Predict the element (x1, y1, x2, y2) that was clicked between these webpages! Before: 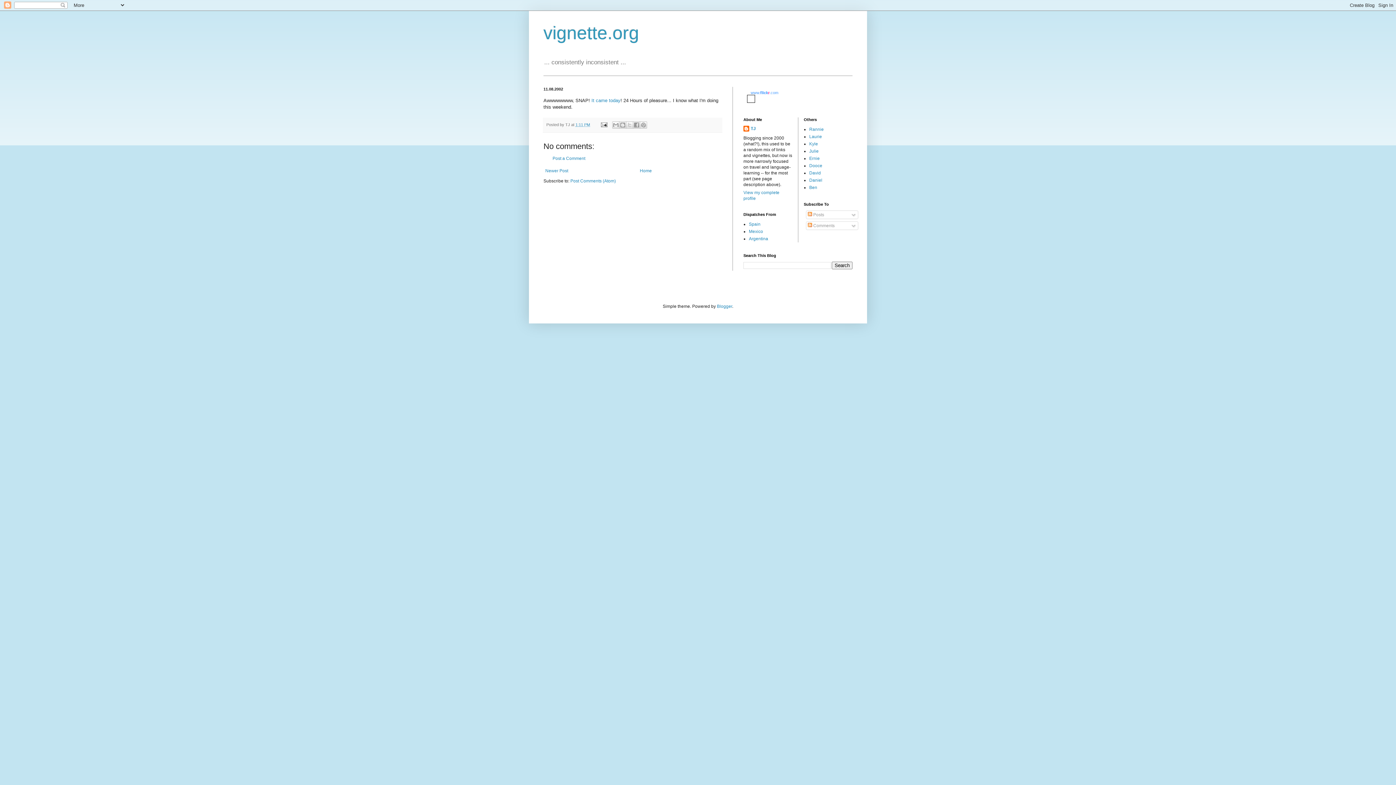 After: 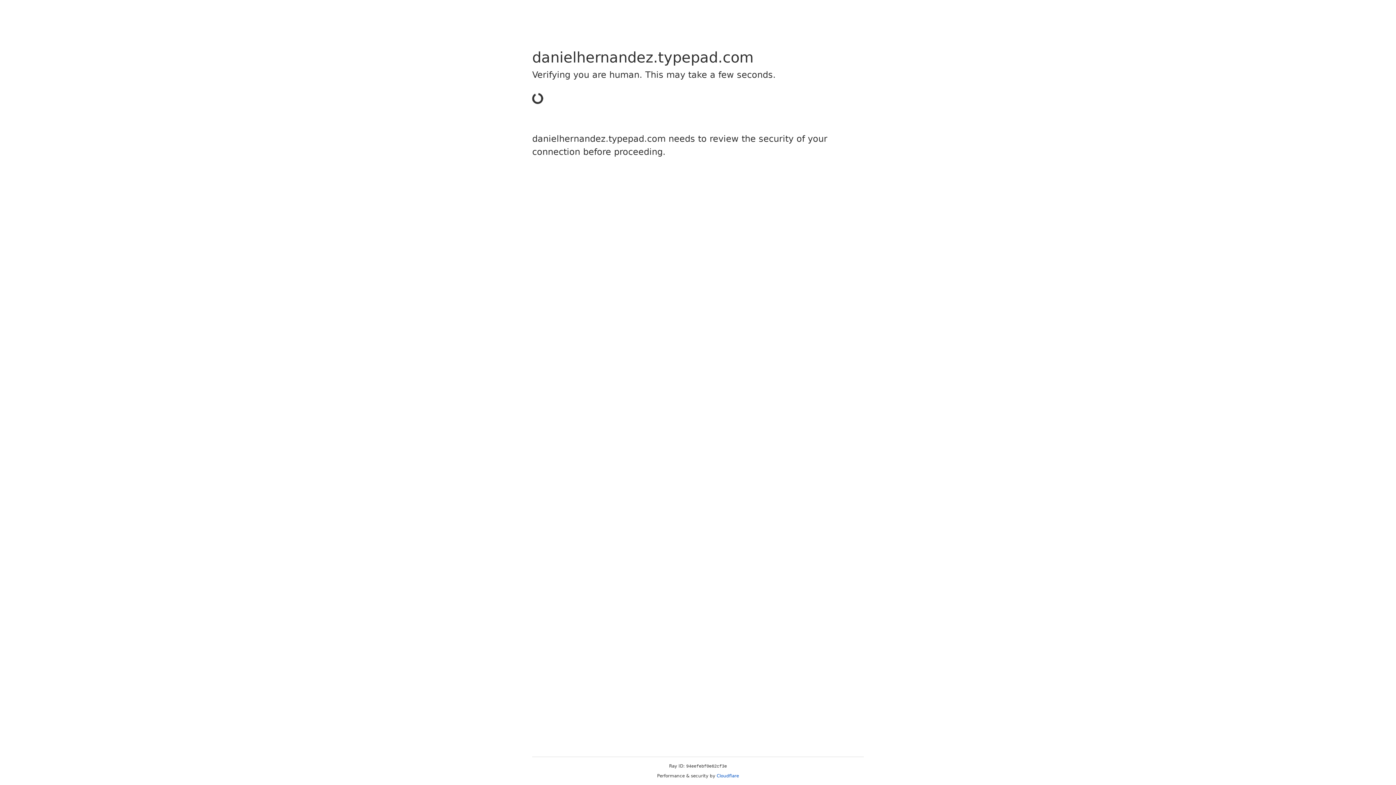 Action: bbox: (809, 177, 822, 183) label: Daniel